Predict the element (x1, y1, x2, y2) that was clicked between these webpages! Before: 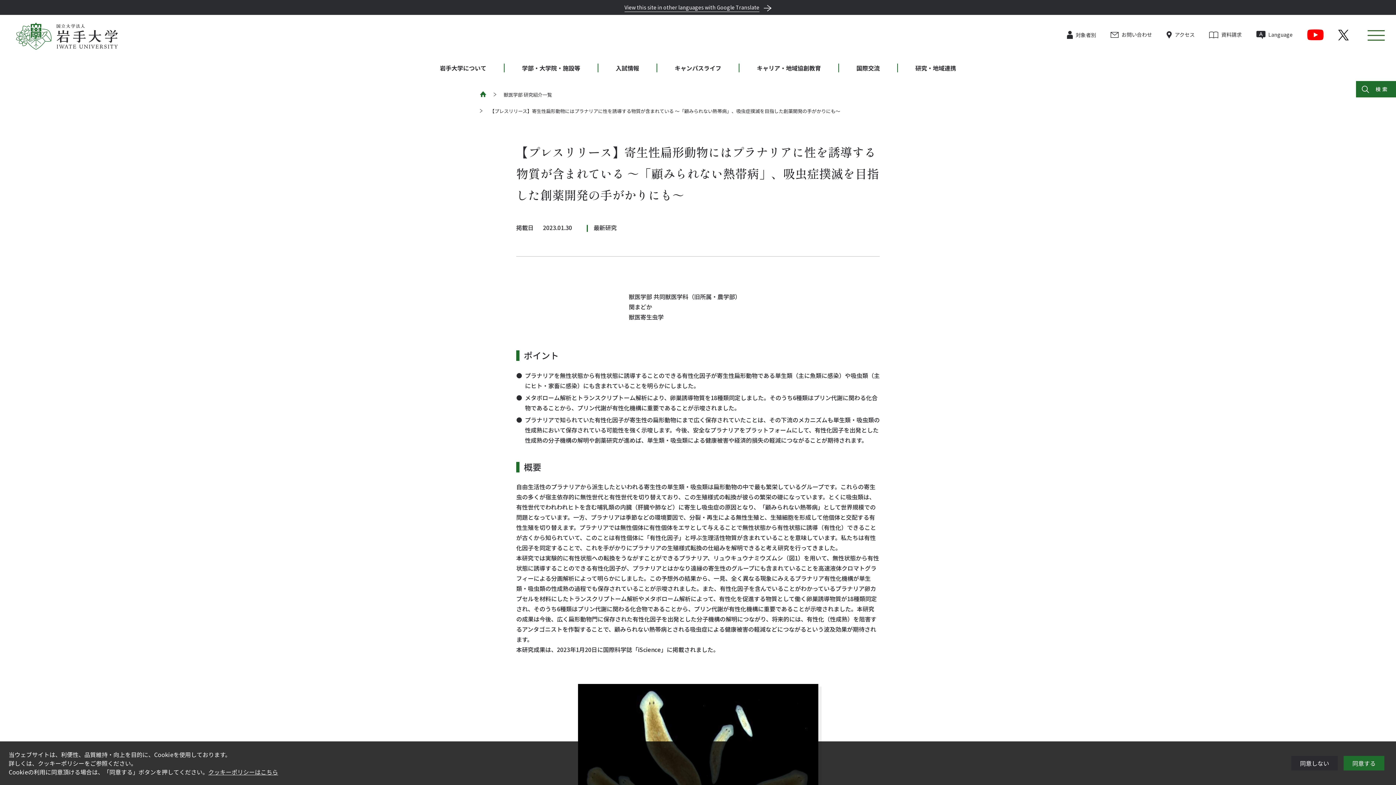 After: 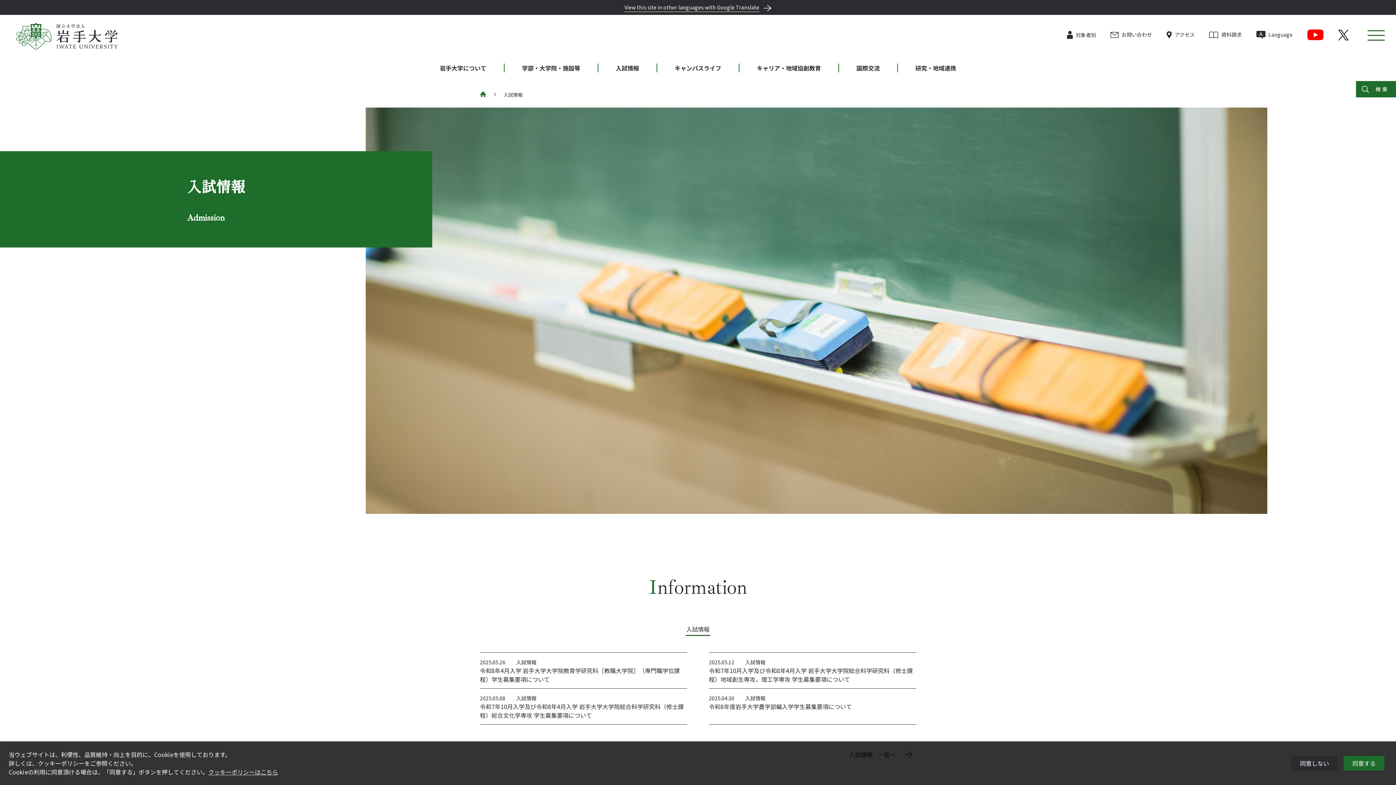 Action: label: 入試情報 bbox: (598, 54, 656, 81)